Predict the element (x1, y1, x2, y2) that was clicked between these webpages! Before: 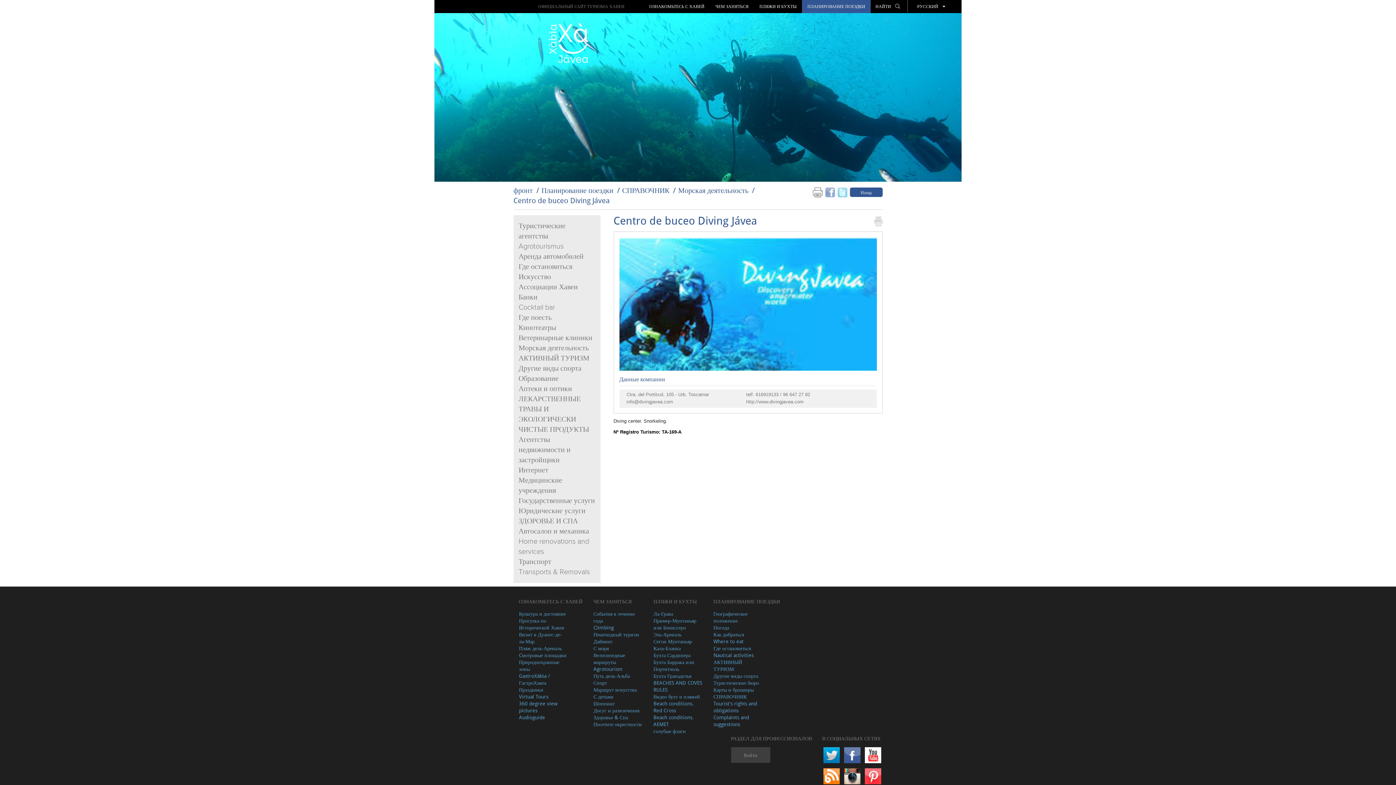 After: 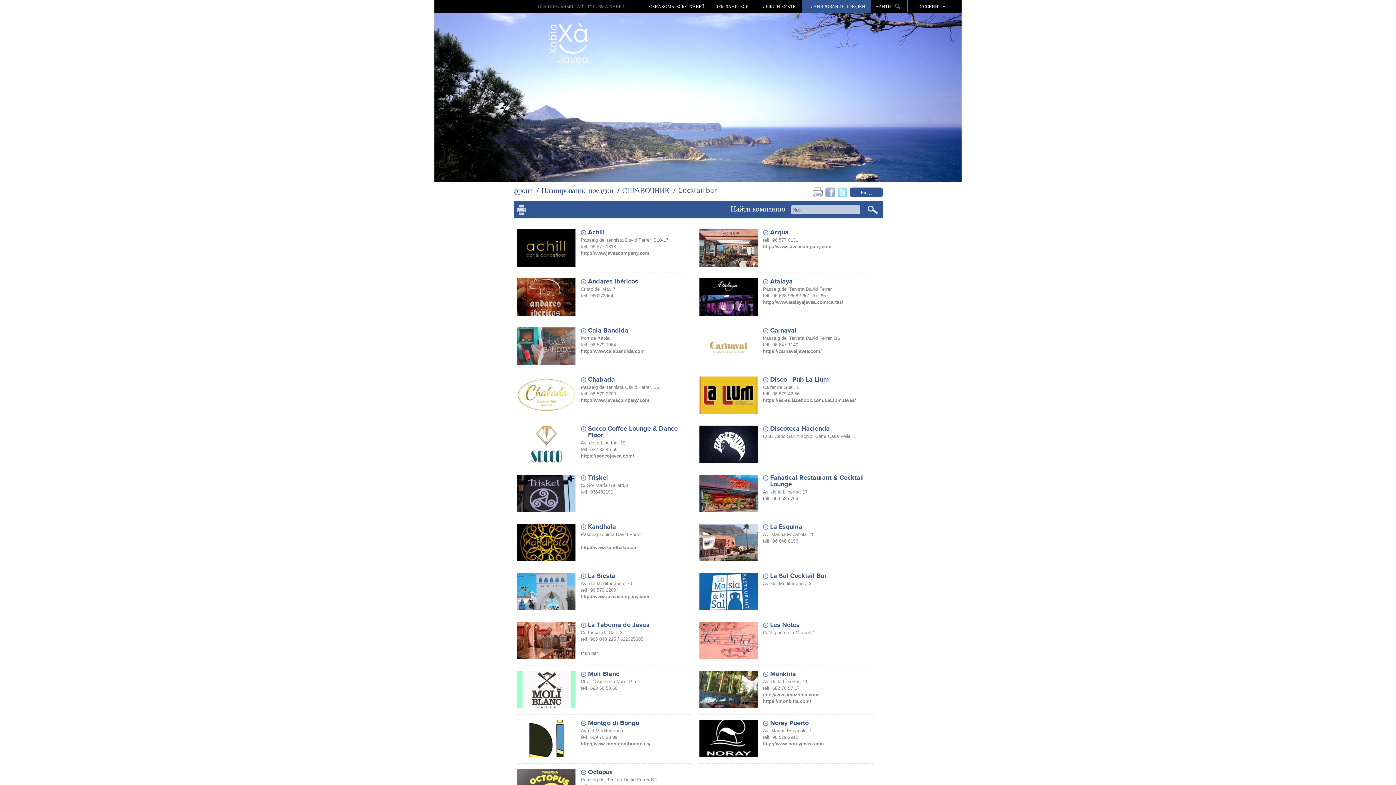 Action: label: Cocktail bar bbox: (518, 303, 555, 312)